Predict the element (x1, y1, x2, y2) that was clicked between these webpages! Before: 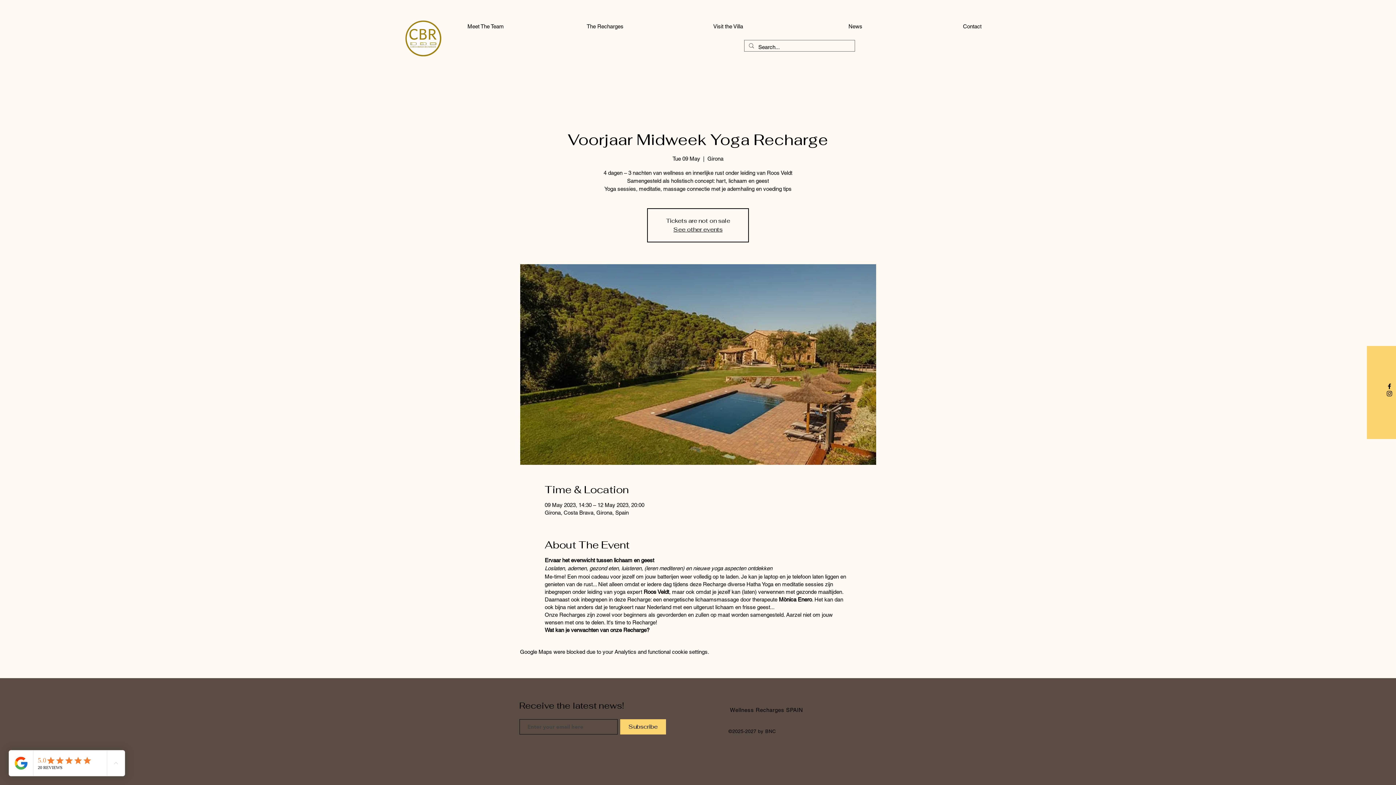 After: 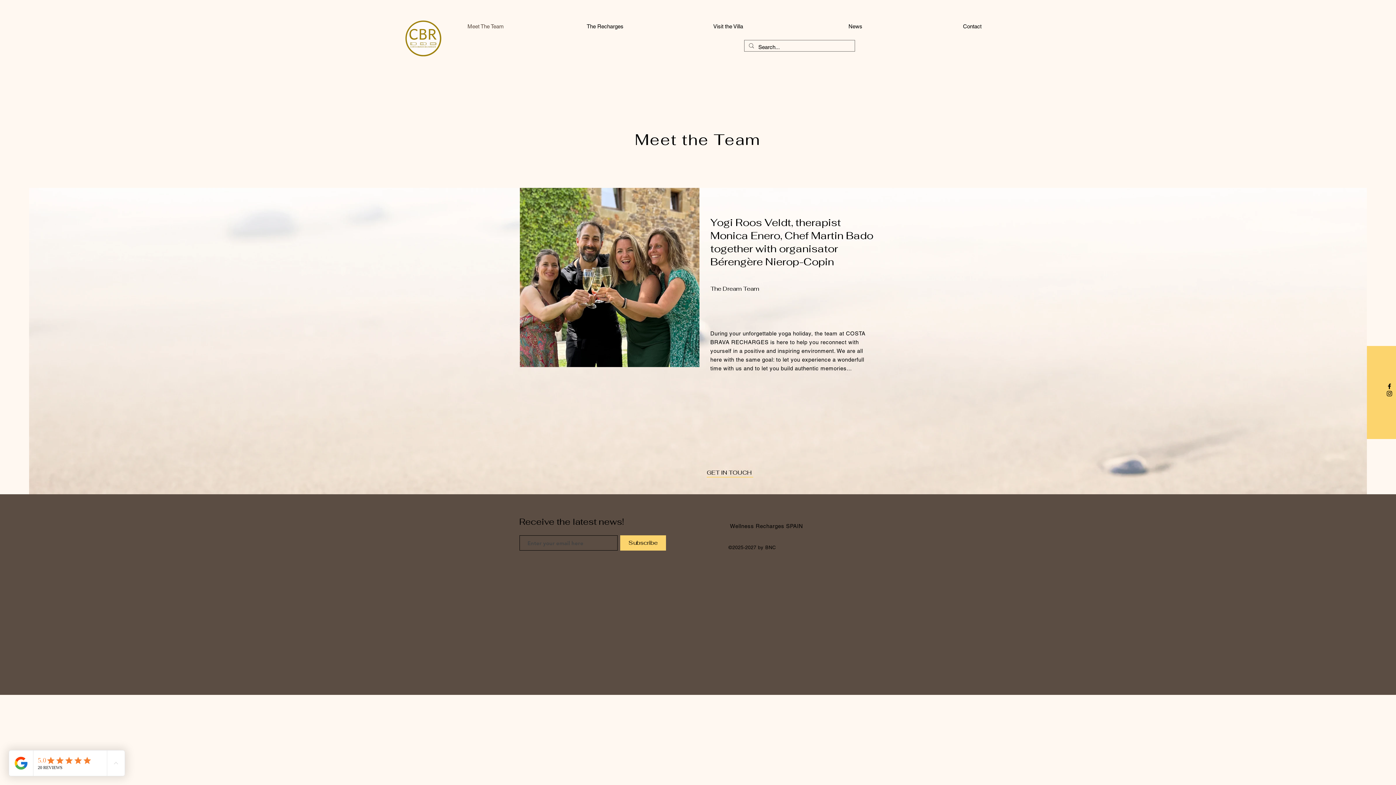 Action: bbox: (389, 21, 509, 30) label: Meet The Team